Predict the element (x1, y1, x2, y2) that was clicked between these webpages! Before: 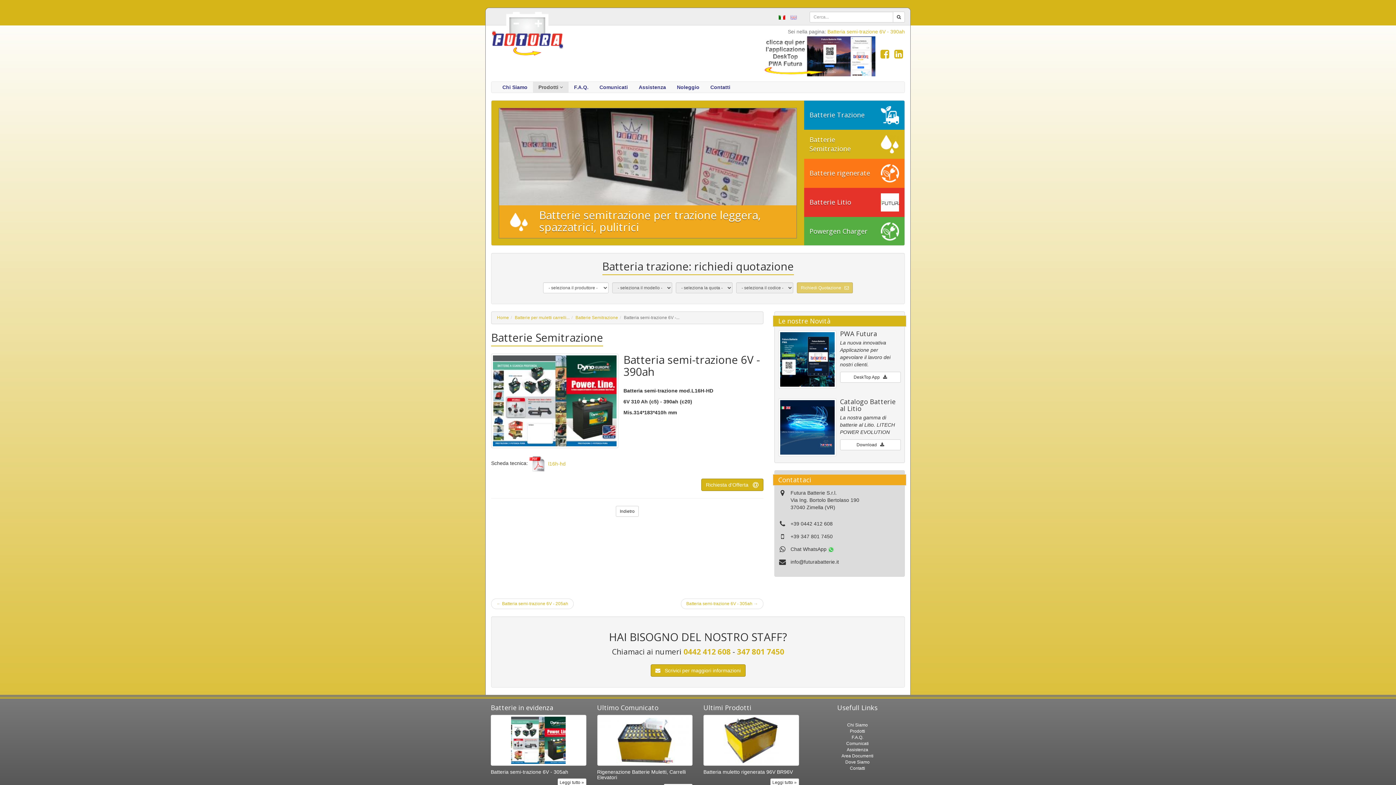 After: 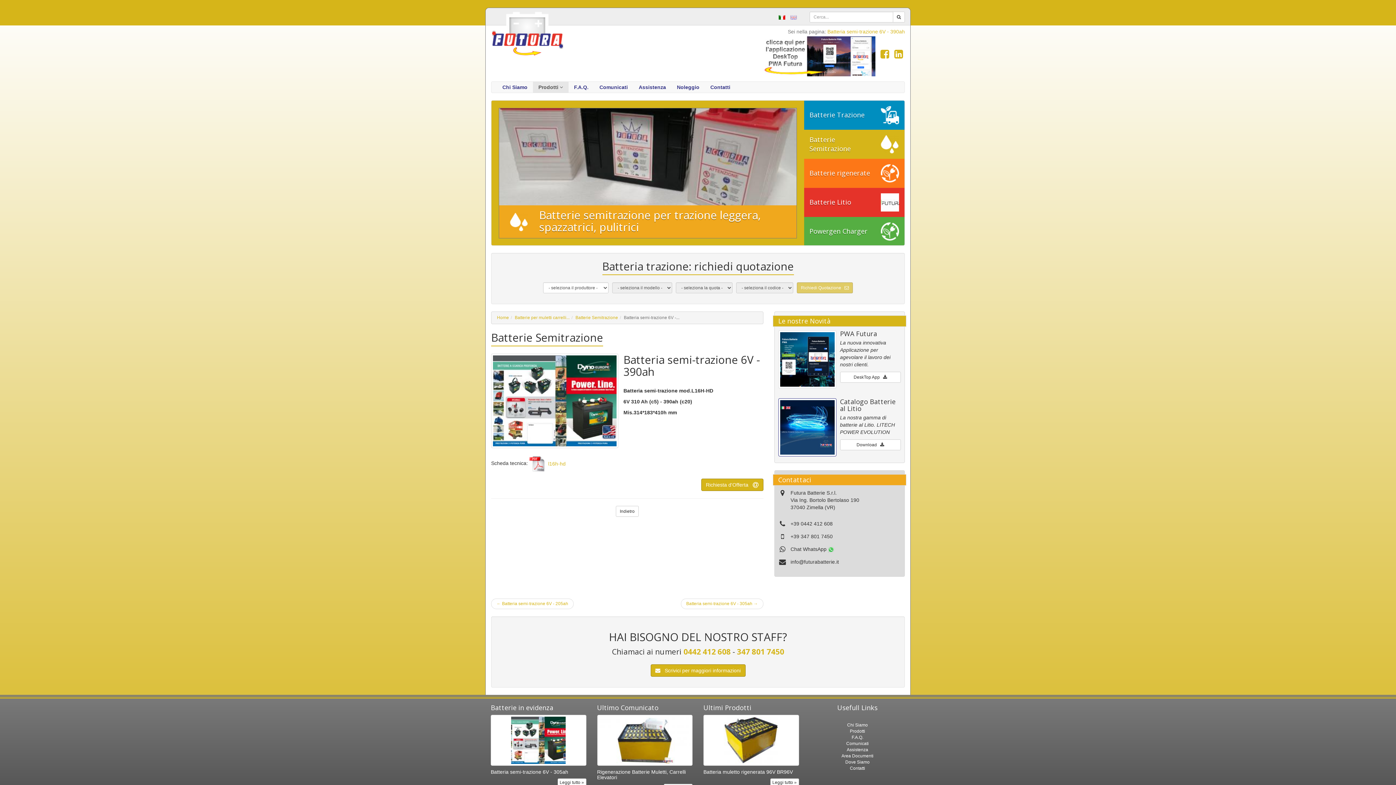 Action: bbox: (778, 398, 836, 456)